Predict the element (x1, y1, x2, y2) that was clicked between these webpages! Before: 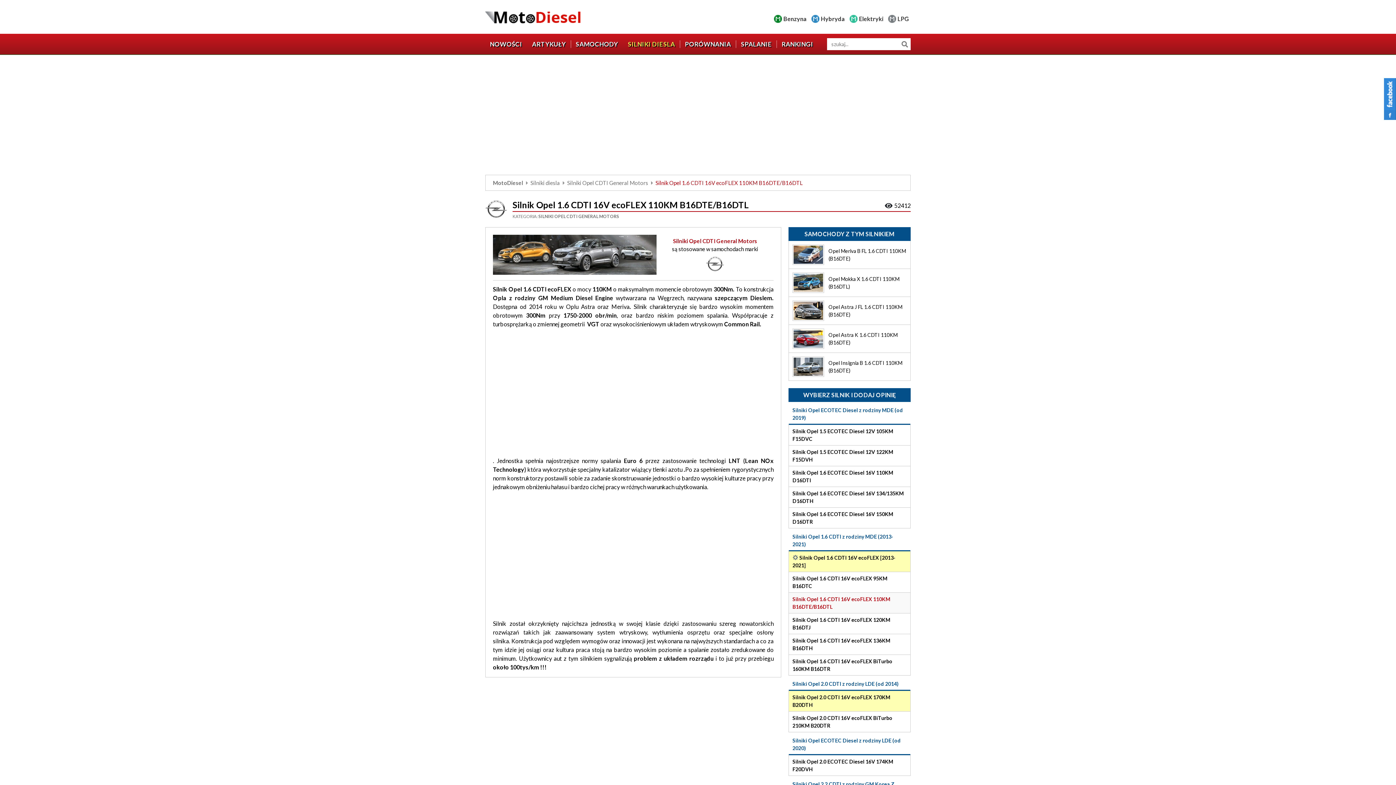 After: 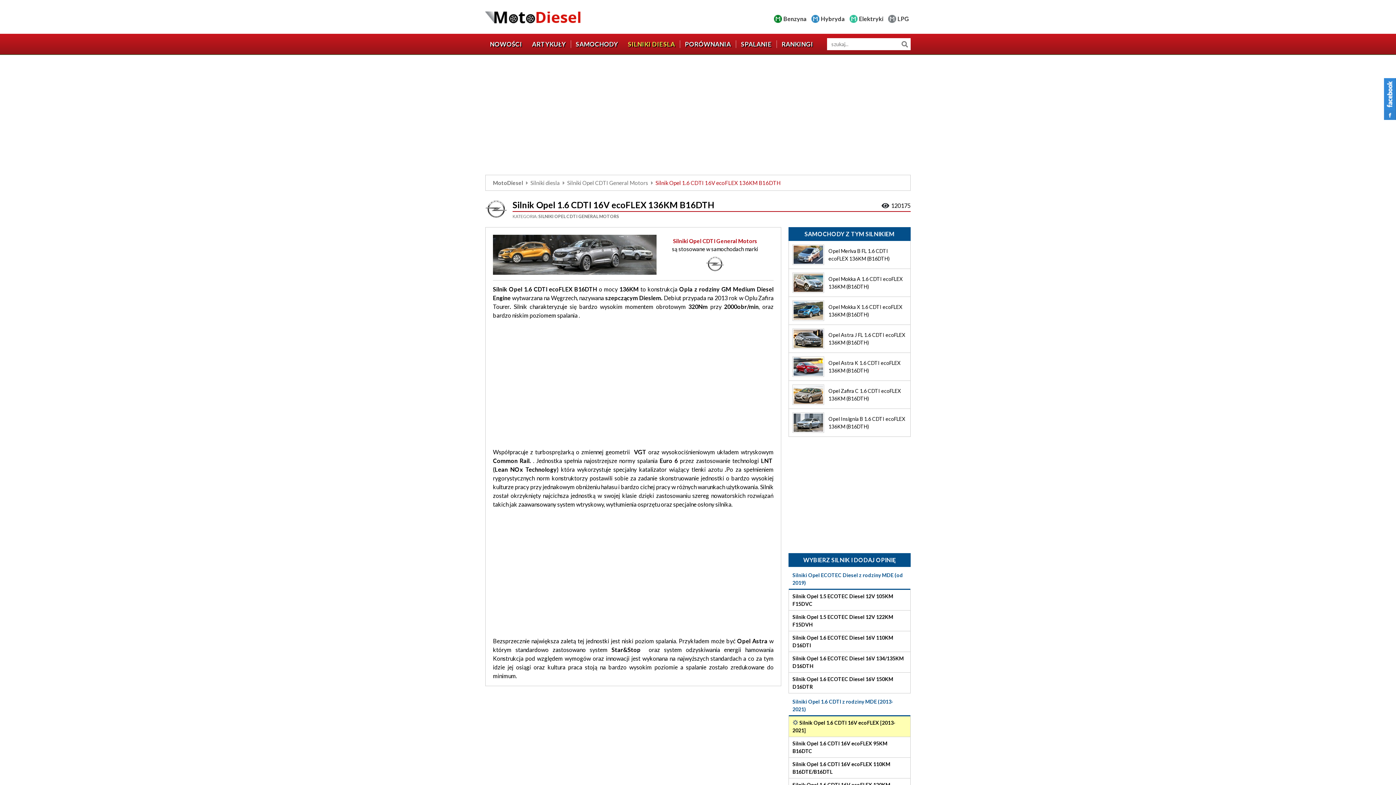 Action: bbox: (789, 634, 910, 654) label: Silnik Opel 1.6 CDTI 16V ecoFLEX 136KM B16DTH